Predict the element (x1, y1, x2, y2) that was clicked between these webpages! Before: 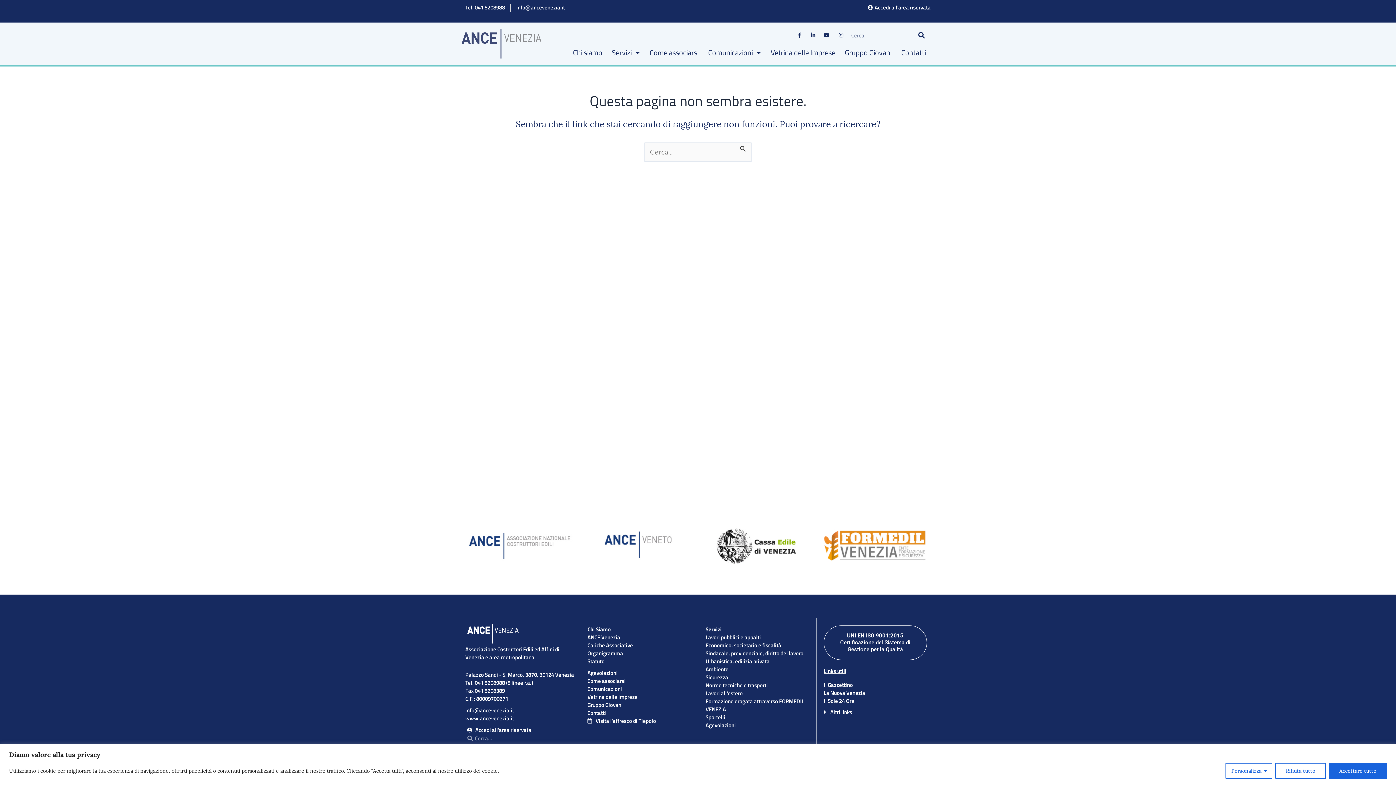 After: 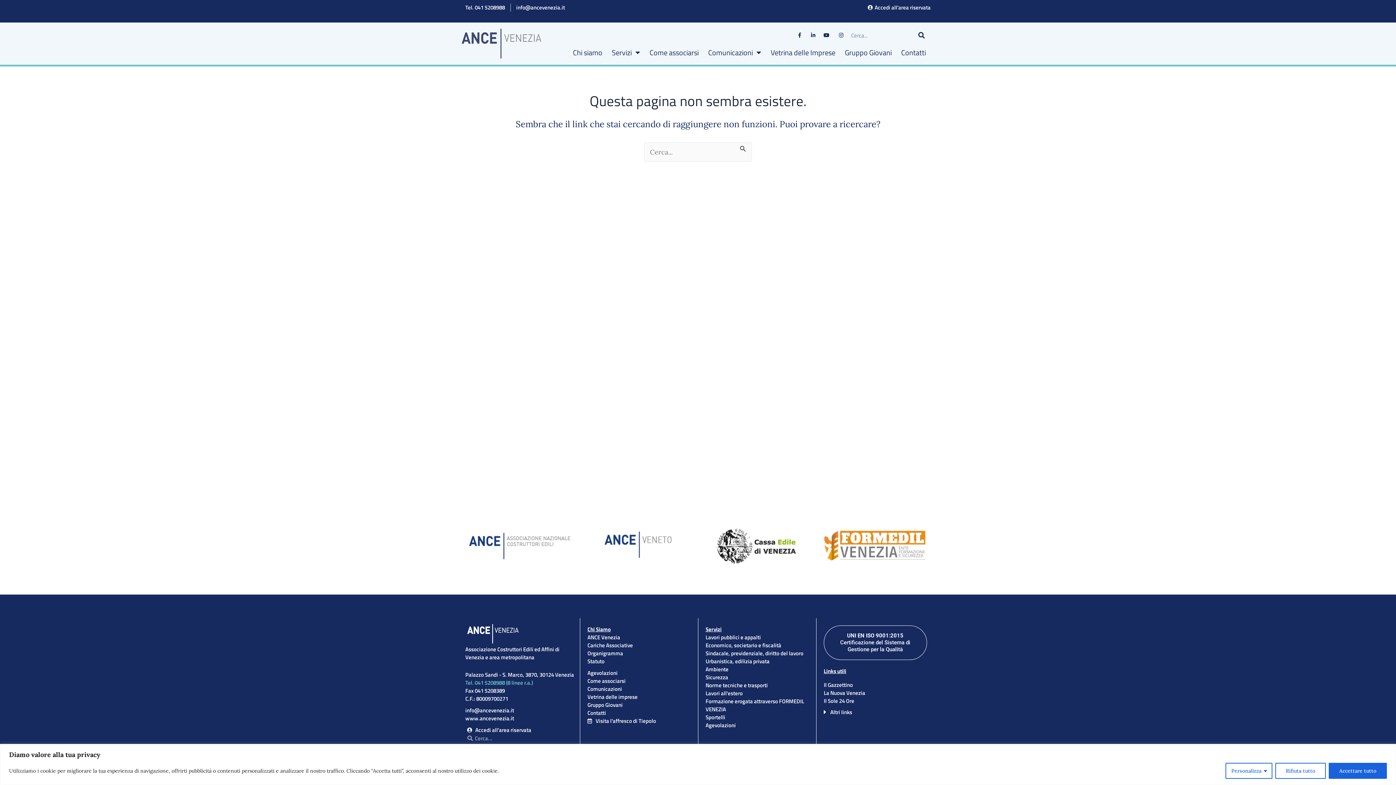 Action: bbox: (465, 679, 576, 687) label: Tel. 041 5208988 (8 linee r.a.)